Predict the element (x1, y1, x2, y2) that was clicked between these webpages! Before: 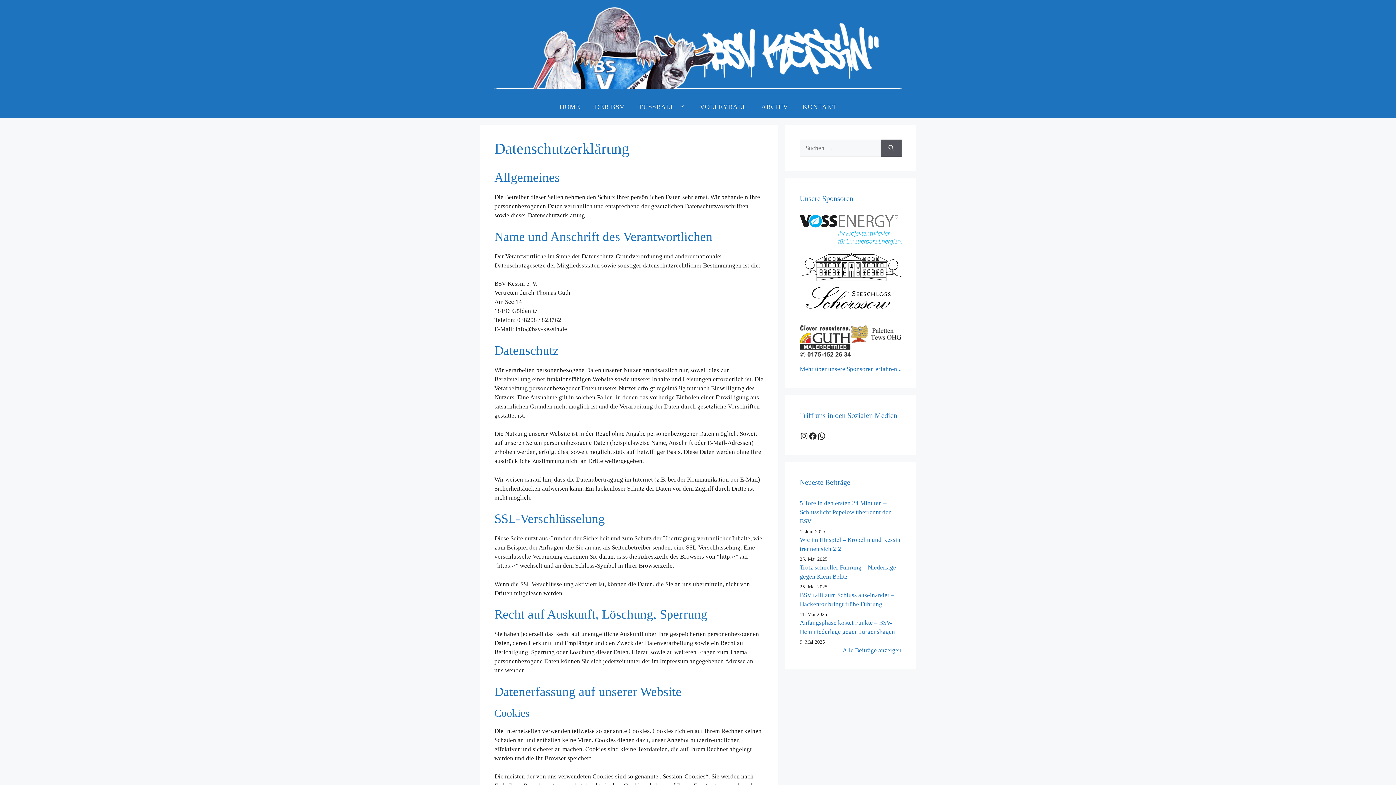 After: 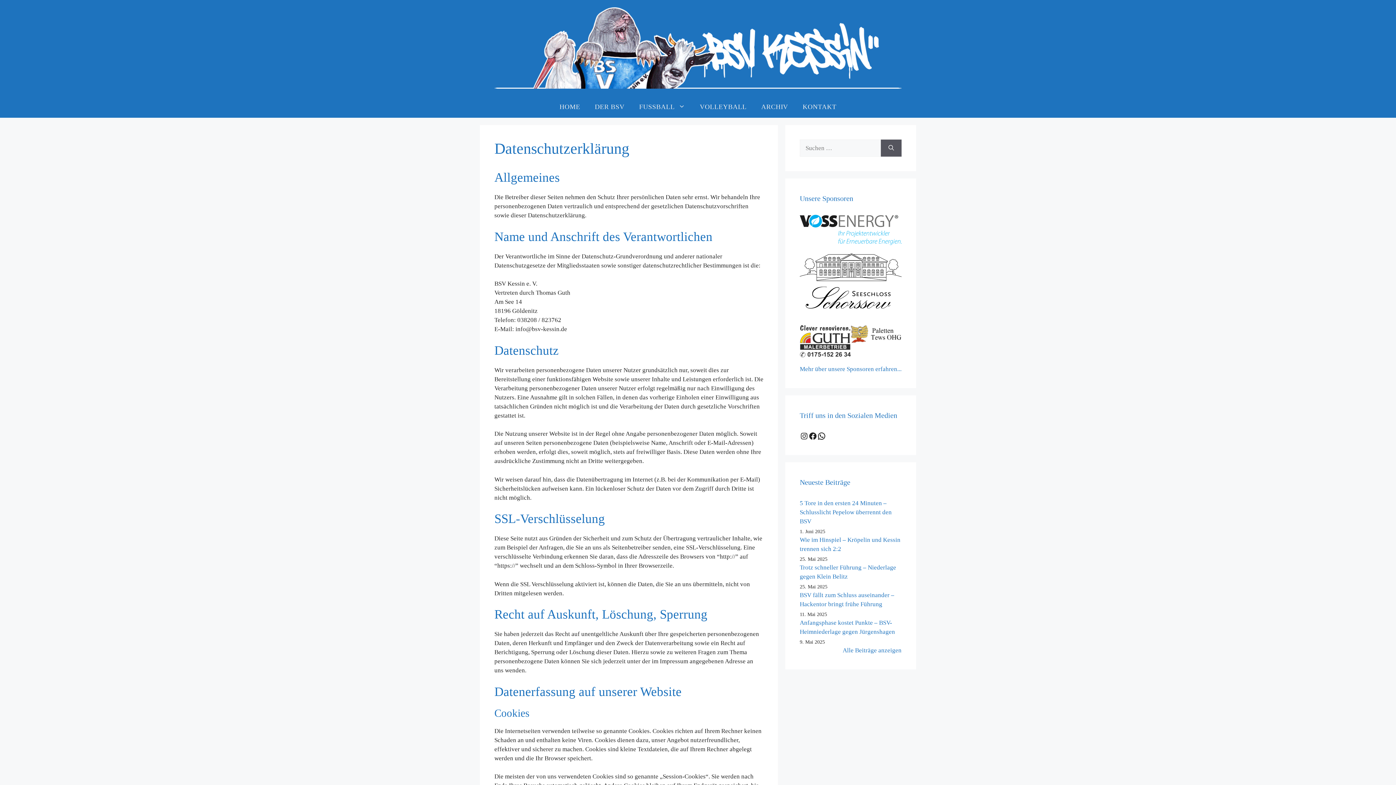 Action: bbox: (850, 325, 901, 342)